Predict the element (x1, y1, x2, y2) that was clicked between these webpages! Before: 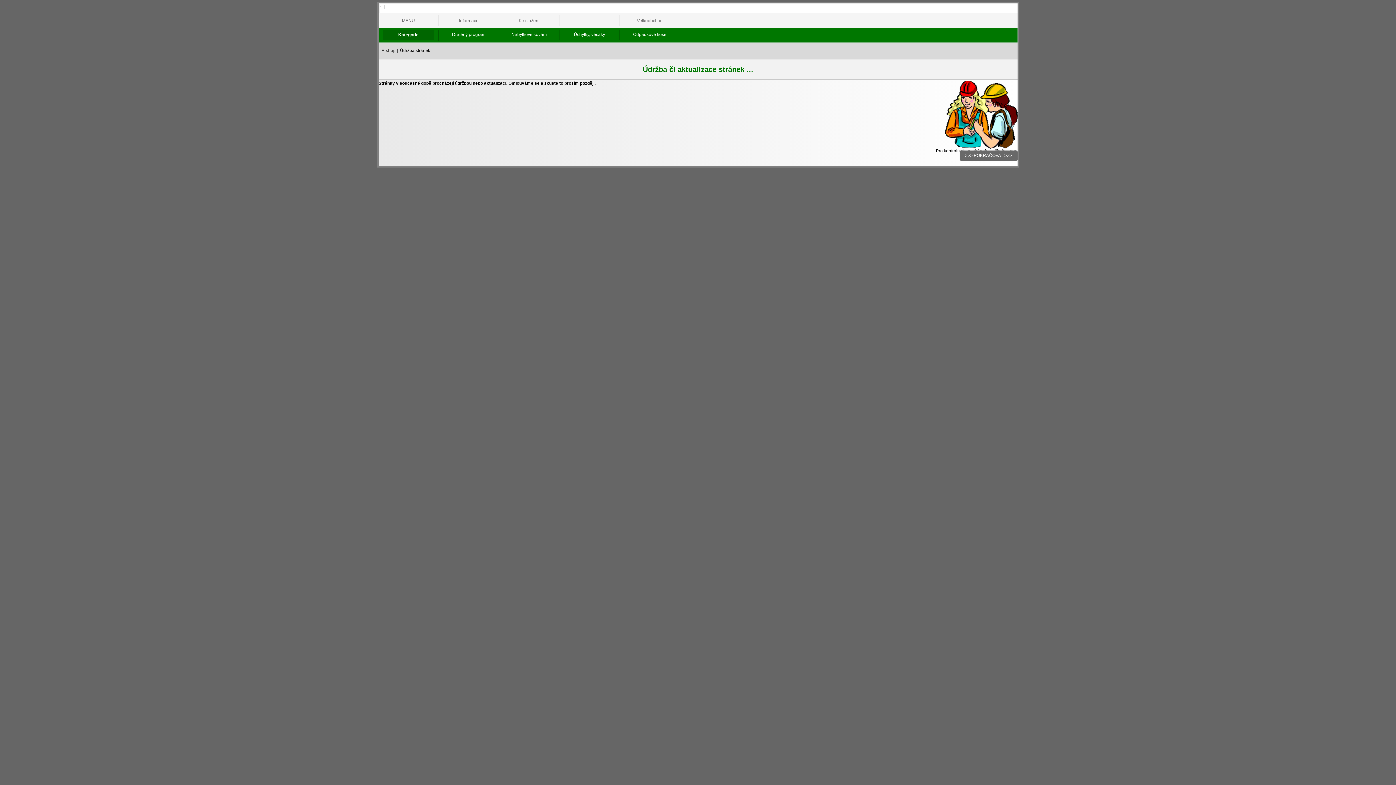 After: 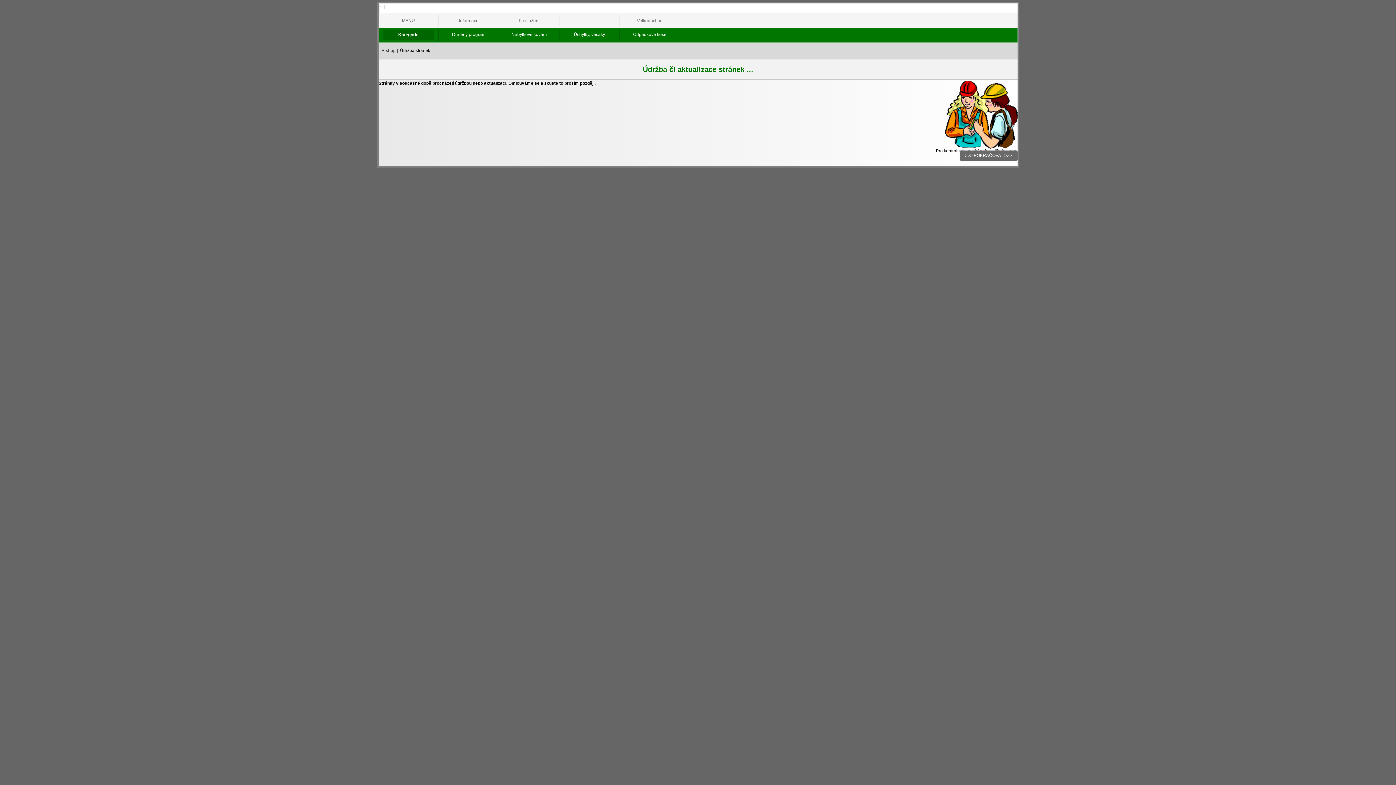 Action: label: -- bbox: (564, 17, 615, 23)